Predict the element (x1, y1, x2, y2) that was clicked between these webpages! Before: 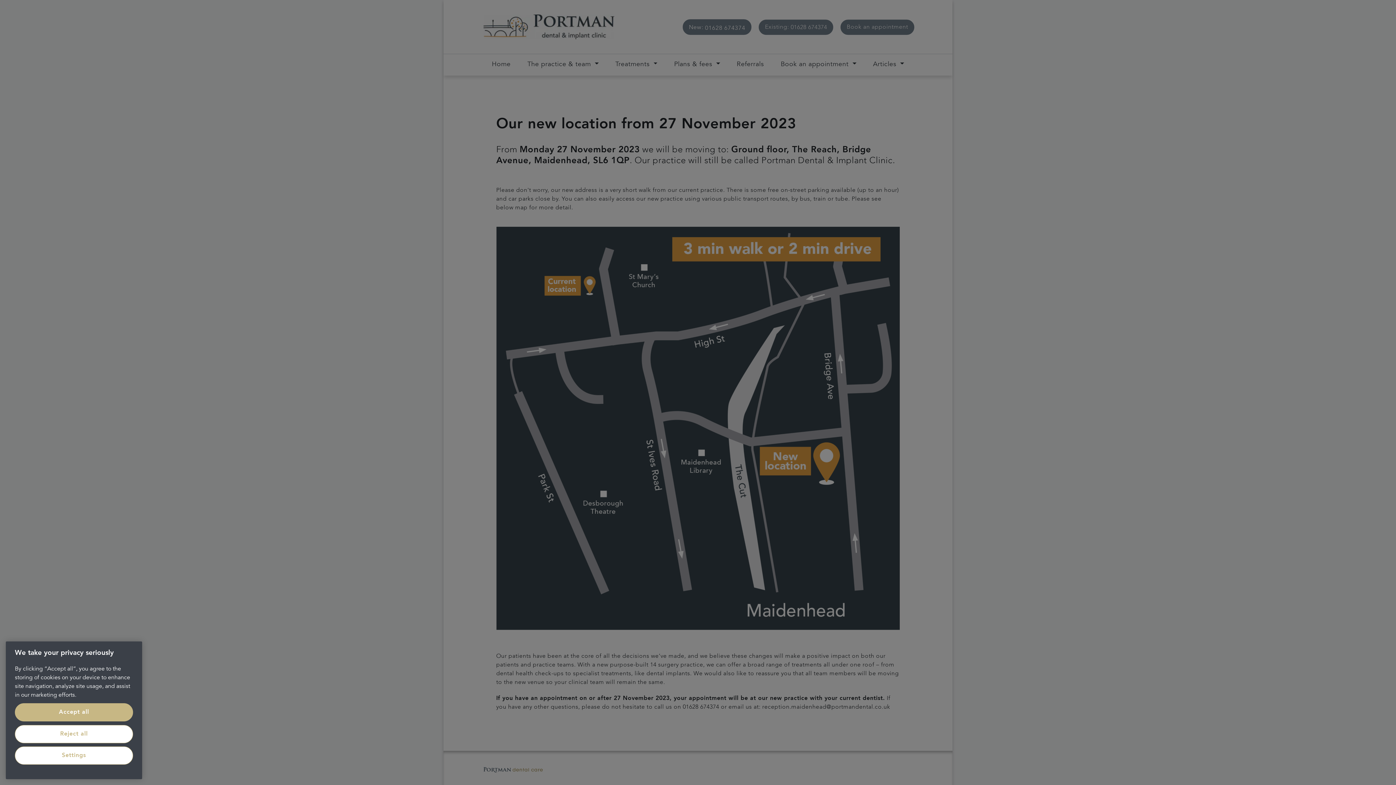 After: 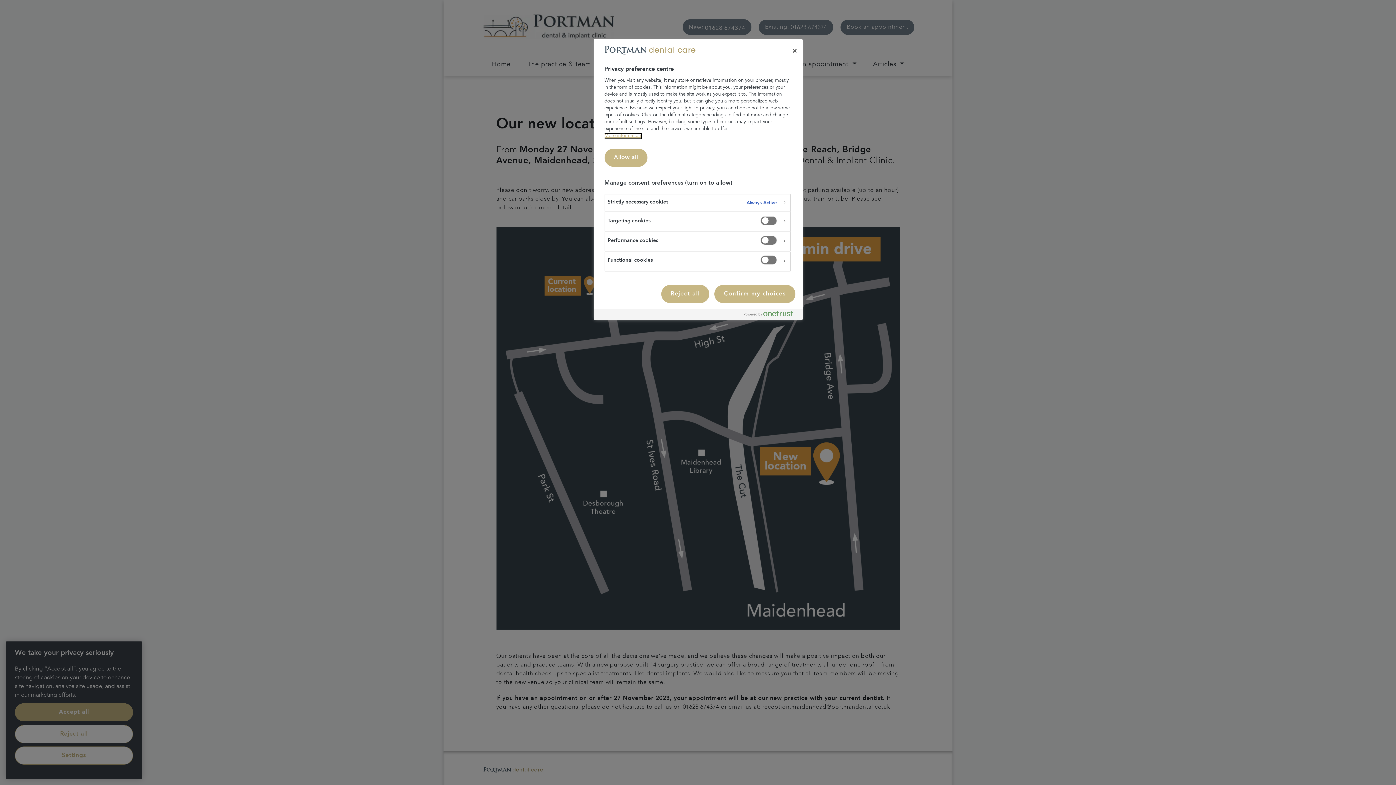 Action: bbox: (14, 747, 133, 765) label: Settings